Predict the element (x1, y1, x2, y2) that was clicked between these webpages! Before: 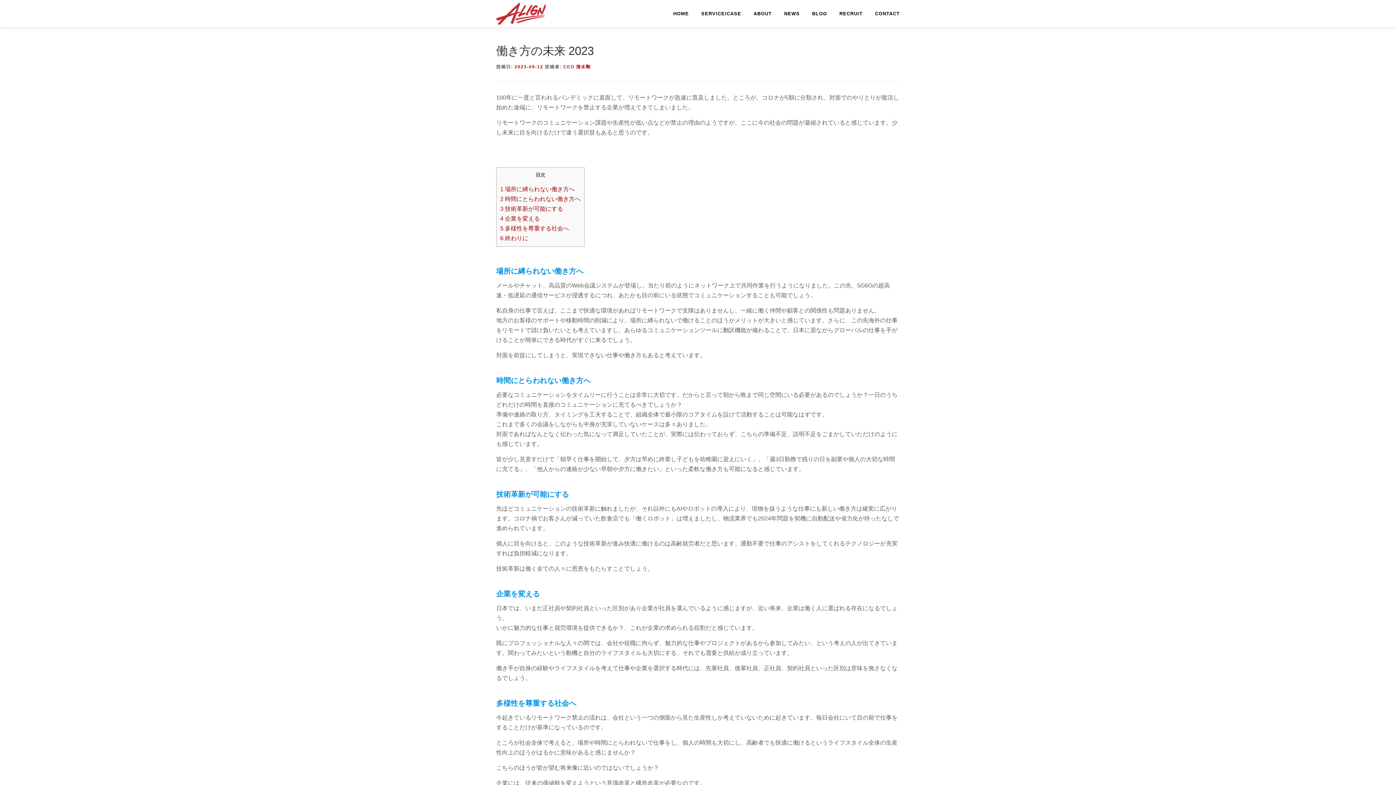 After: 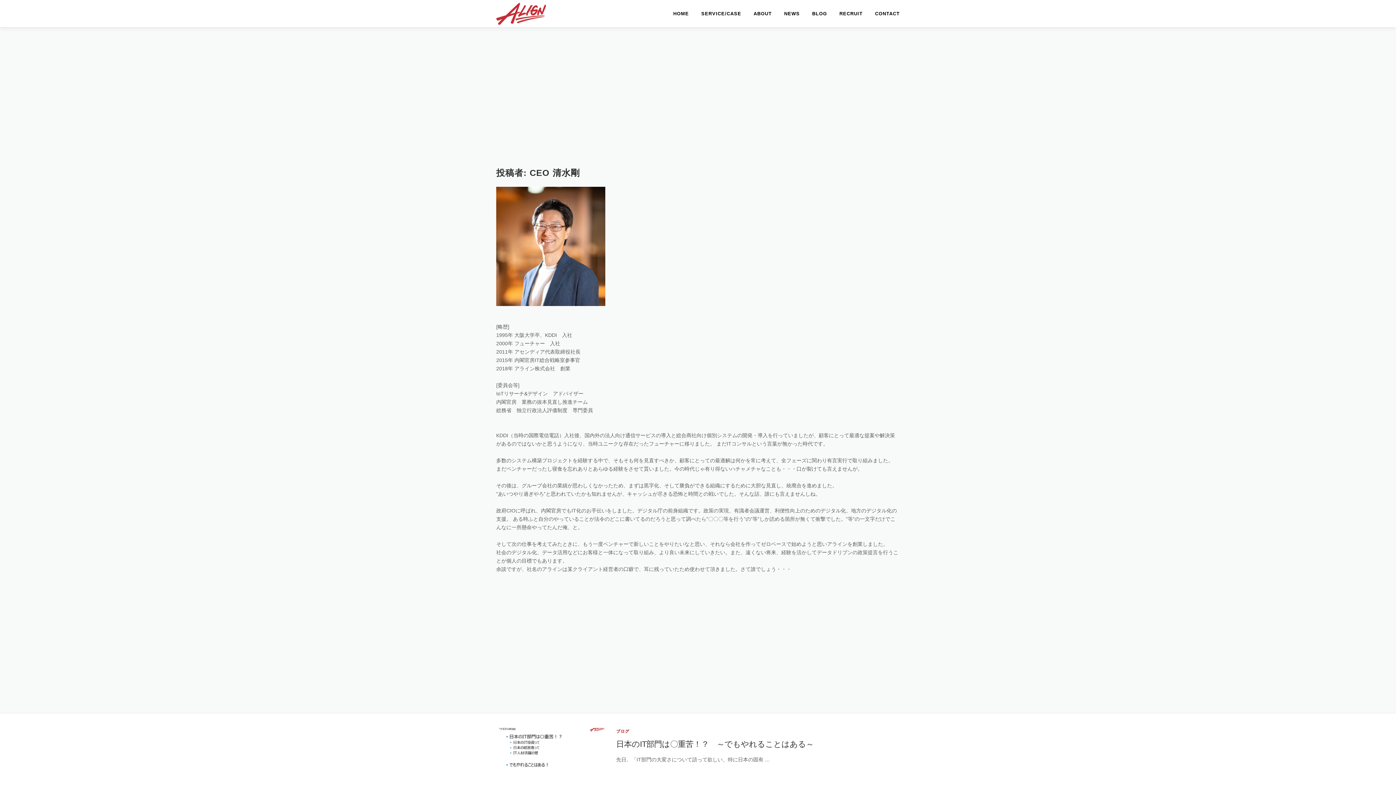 Action: bbox: (563, 64, 590, 69) label: CEO 清水剛